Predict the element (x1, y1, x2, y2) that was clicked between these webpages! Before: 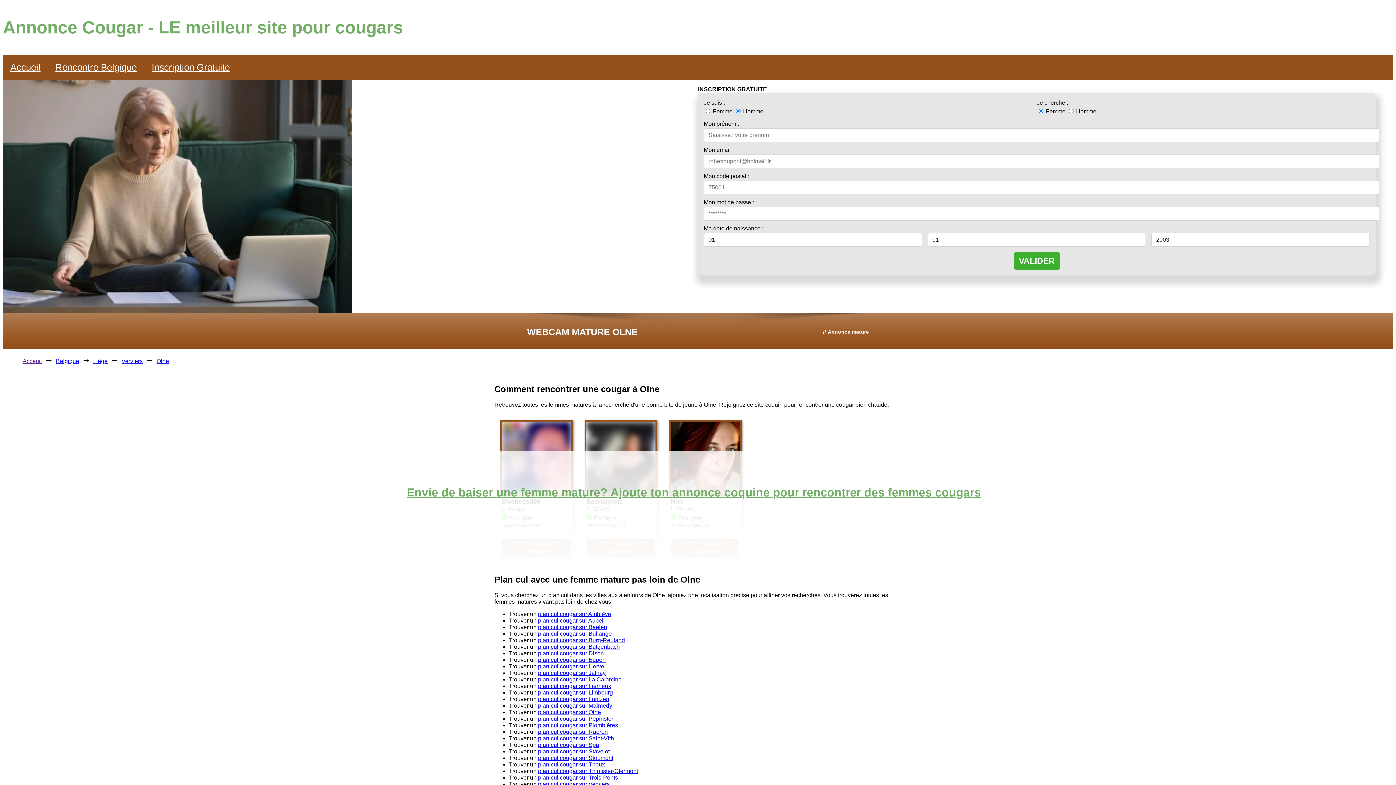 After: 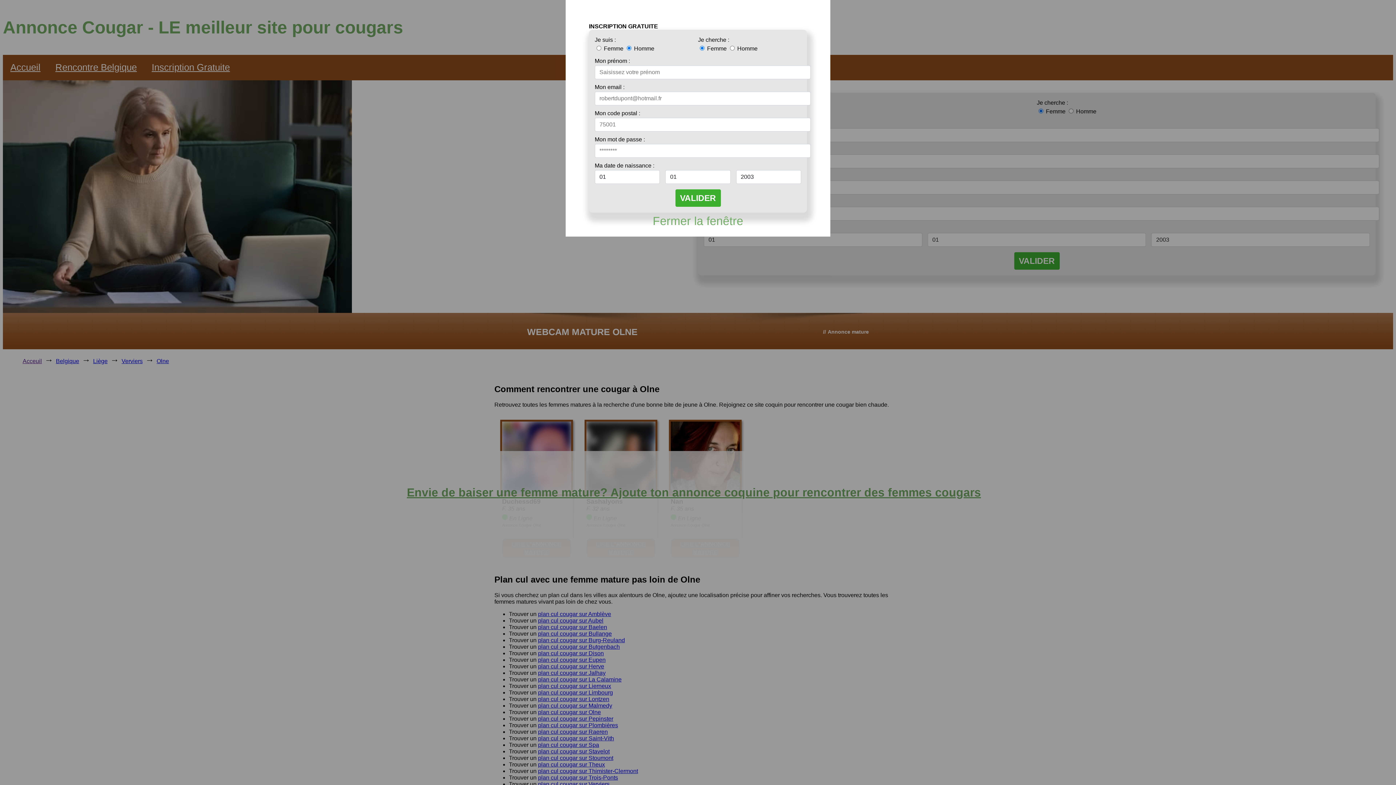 Action: label: Inscription Gratuite bbox: (144, 54, 237, 80)